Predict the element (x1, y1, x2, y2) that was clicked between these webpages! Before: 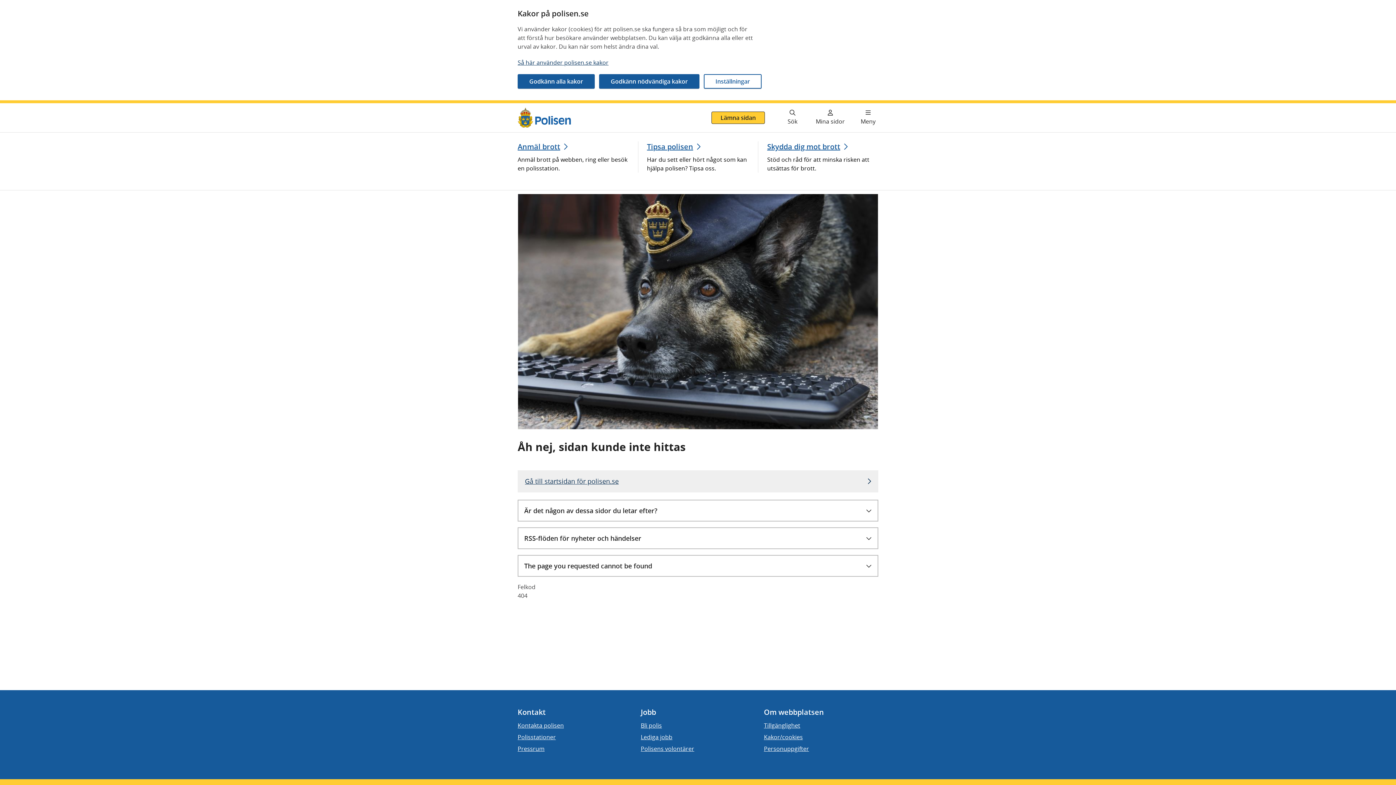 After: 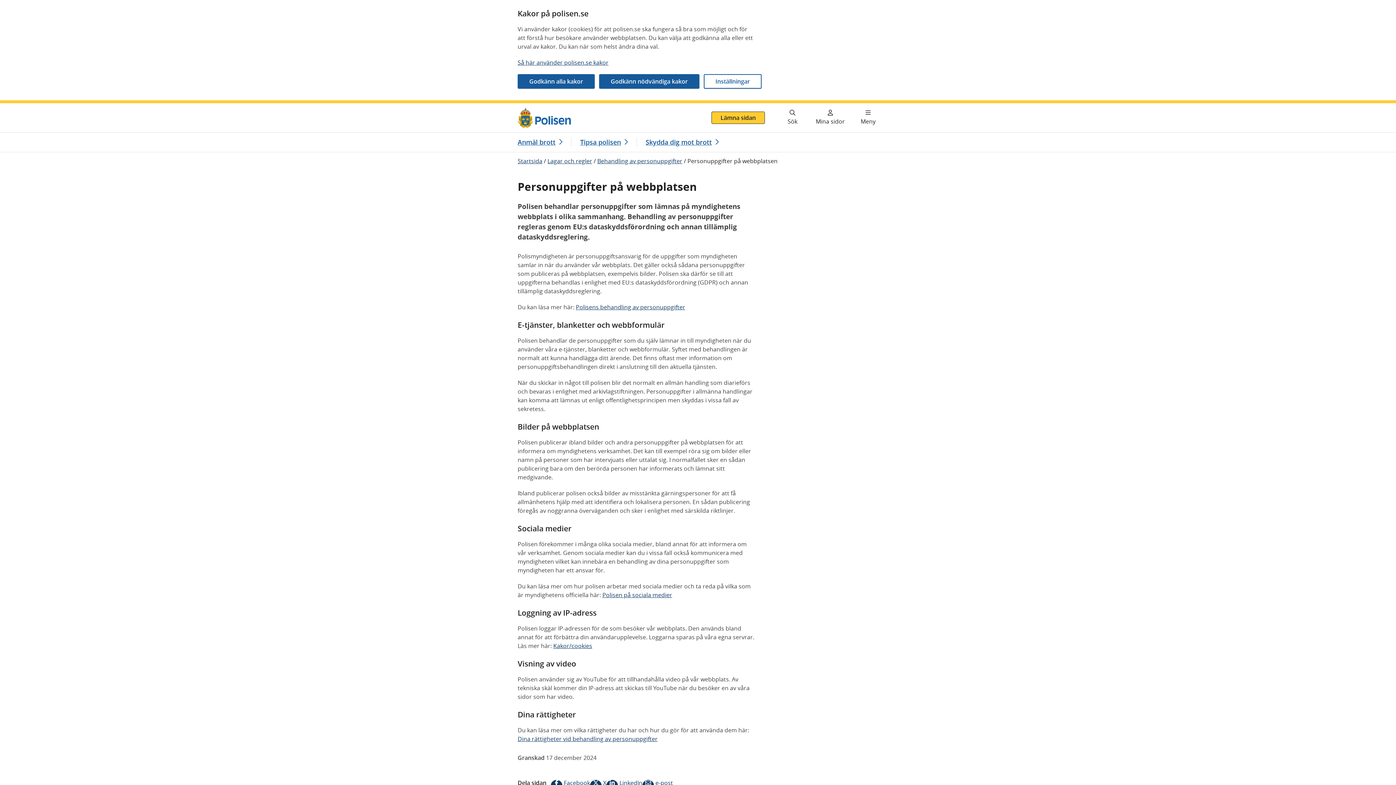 Action: bbox: (764, 744, 809, 753) label: Personuppgifter